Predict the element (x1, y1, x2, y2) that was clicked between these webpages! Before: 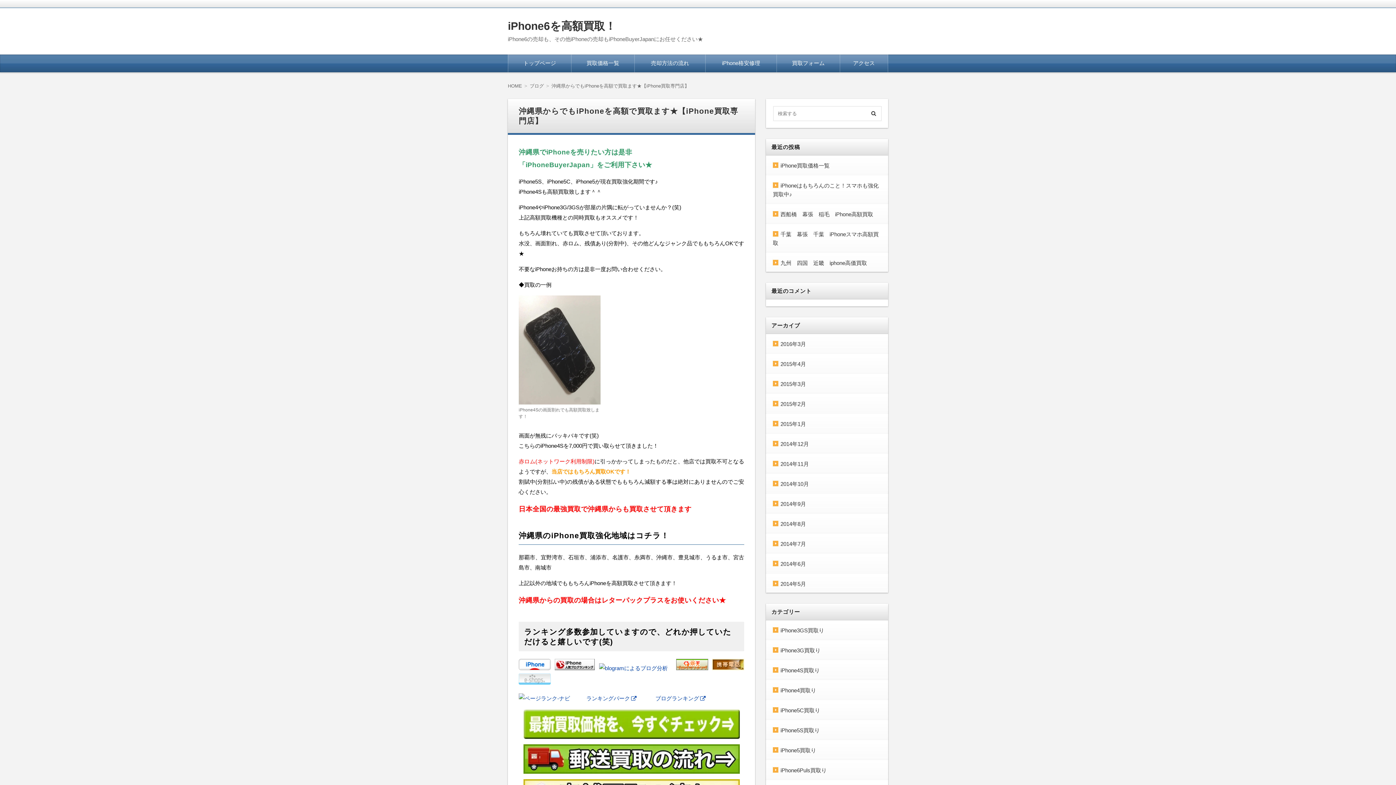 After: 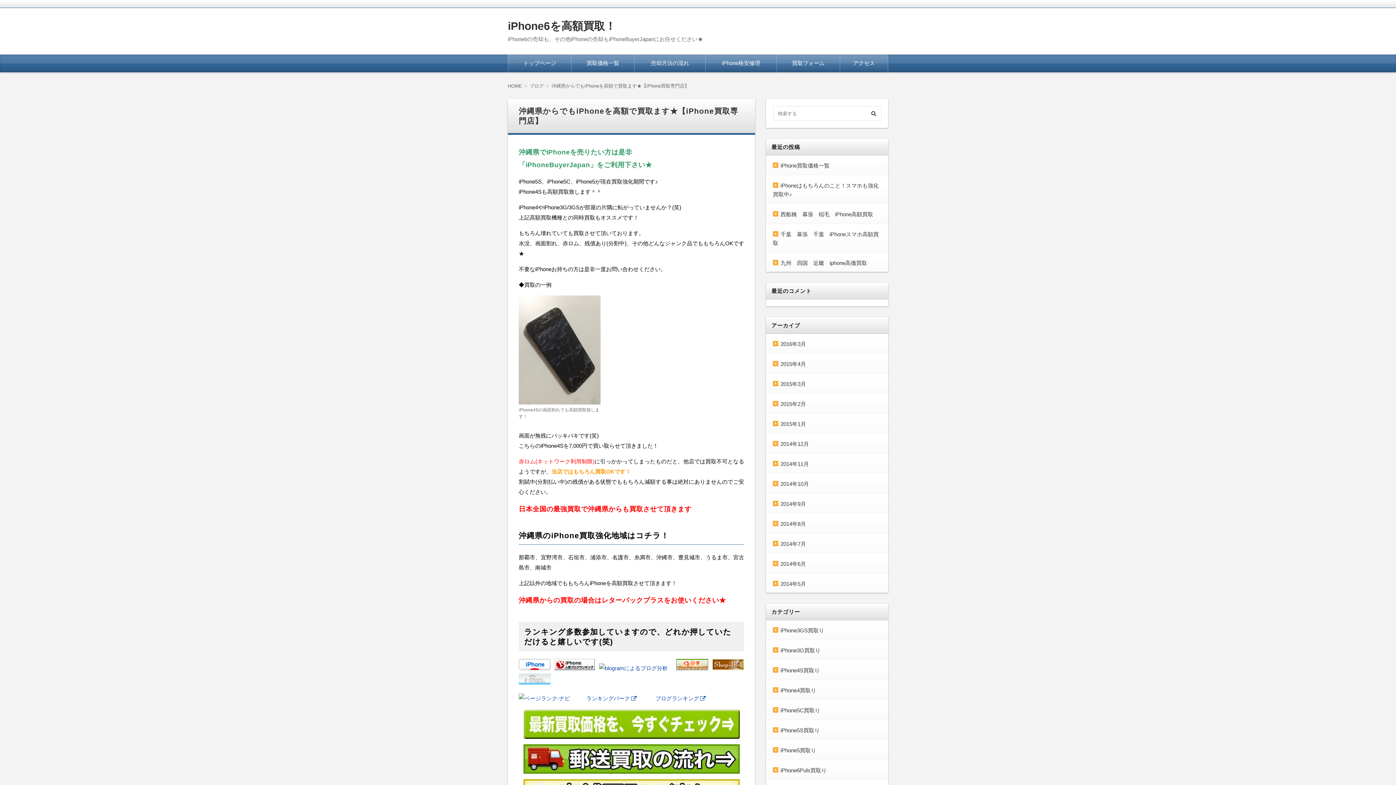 Action: bbox: (712, 665, 744, 671)